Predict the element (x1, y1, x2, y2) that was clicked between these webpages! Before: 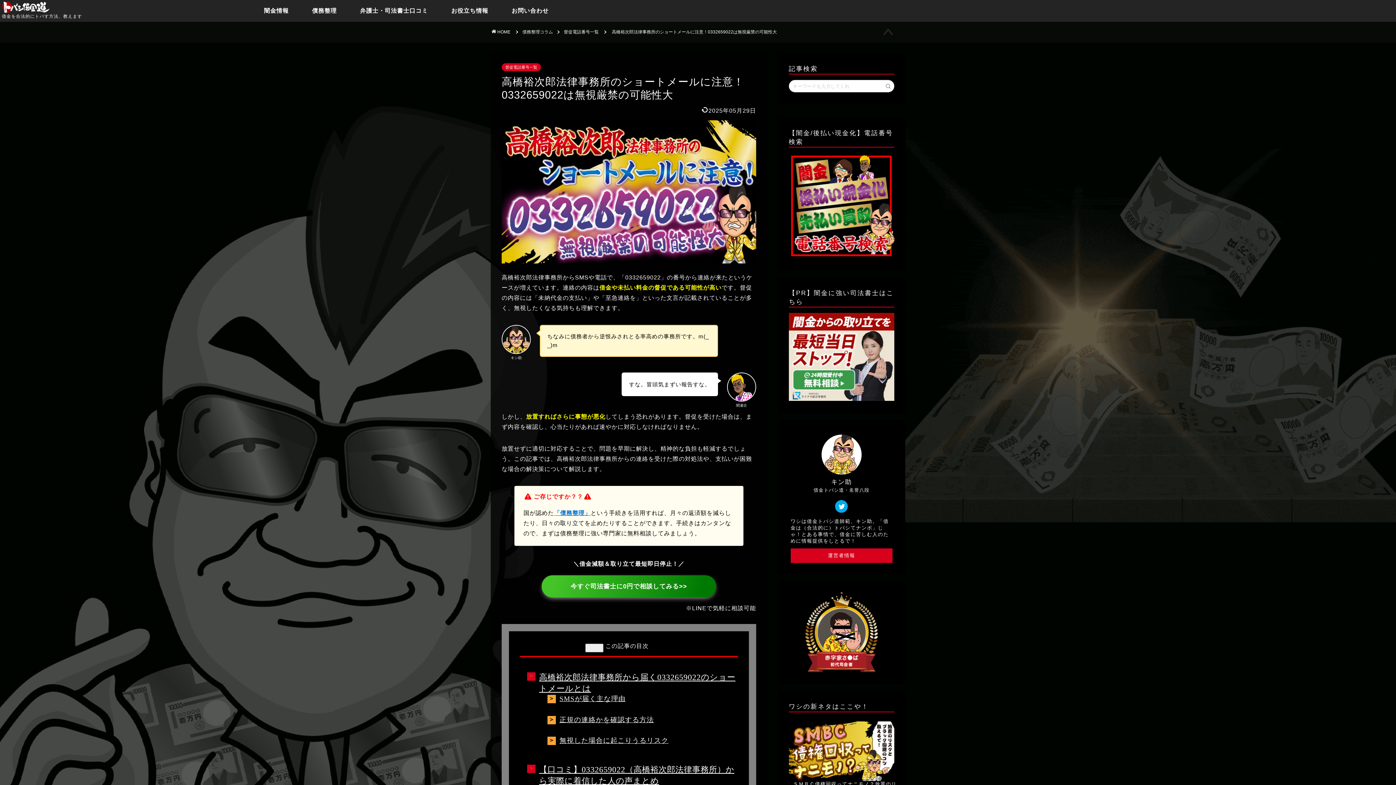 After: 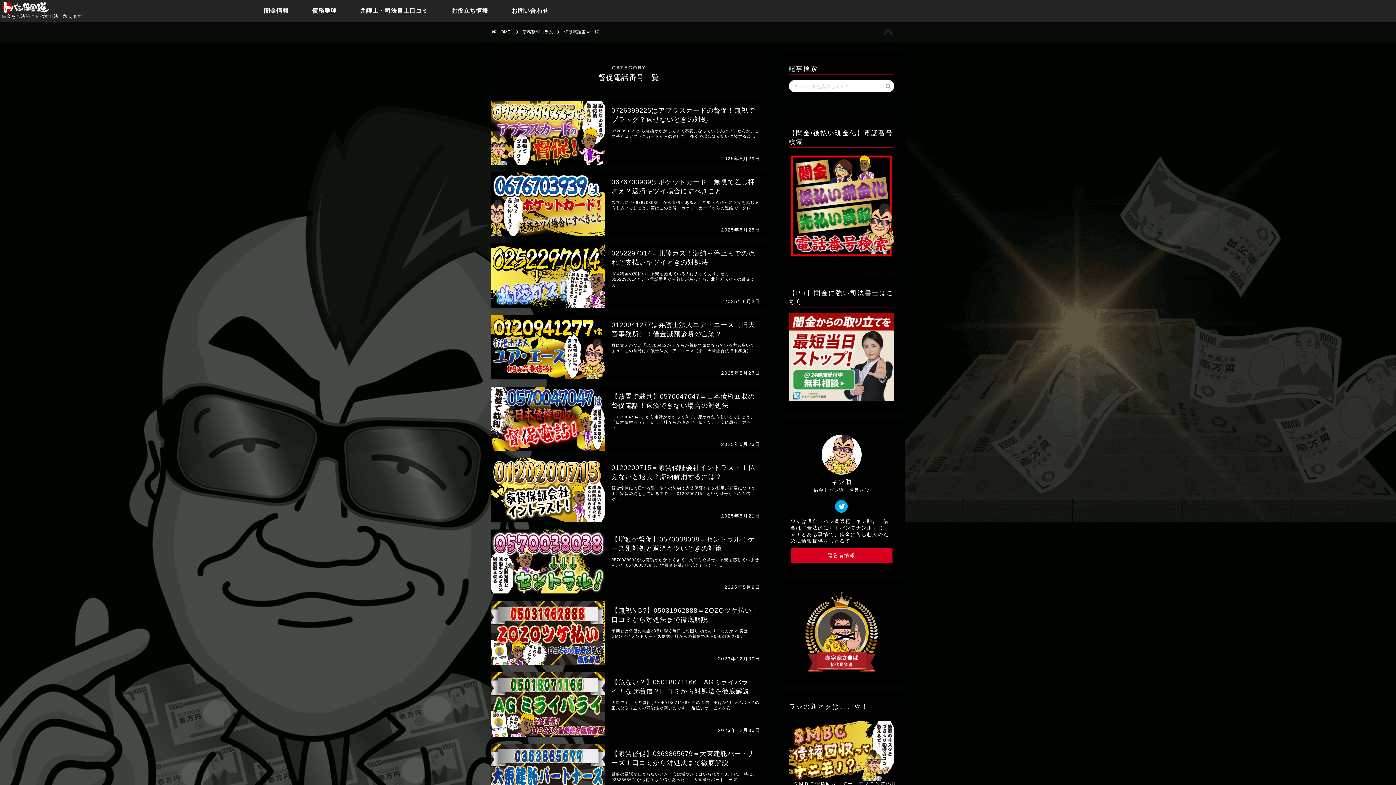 Action: label: 督促電話番号一覧 bbox: (564, 29, 598, 34)